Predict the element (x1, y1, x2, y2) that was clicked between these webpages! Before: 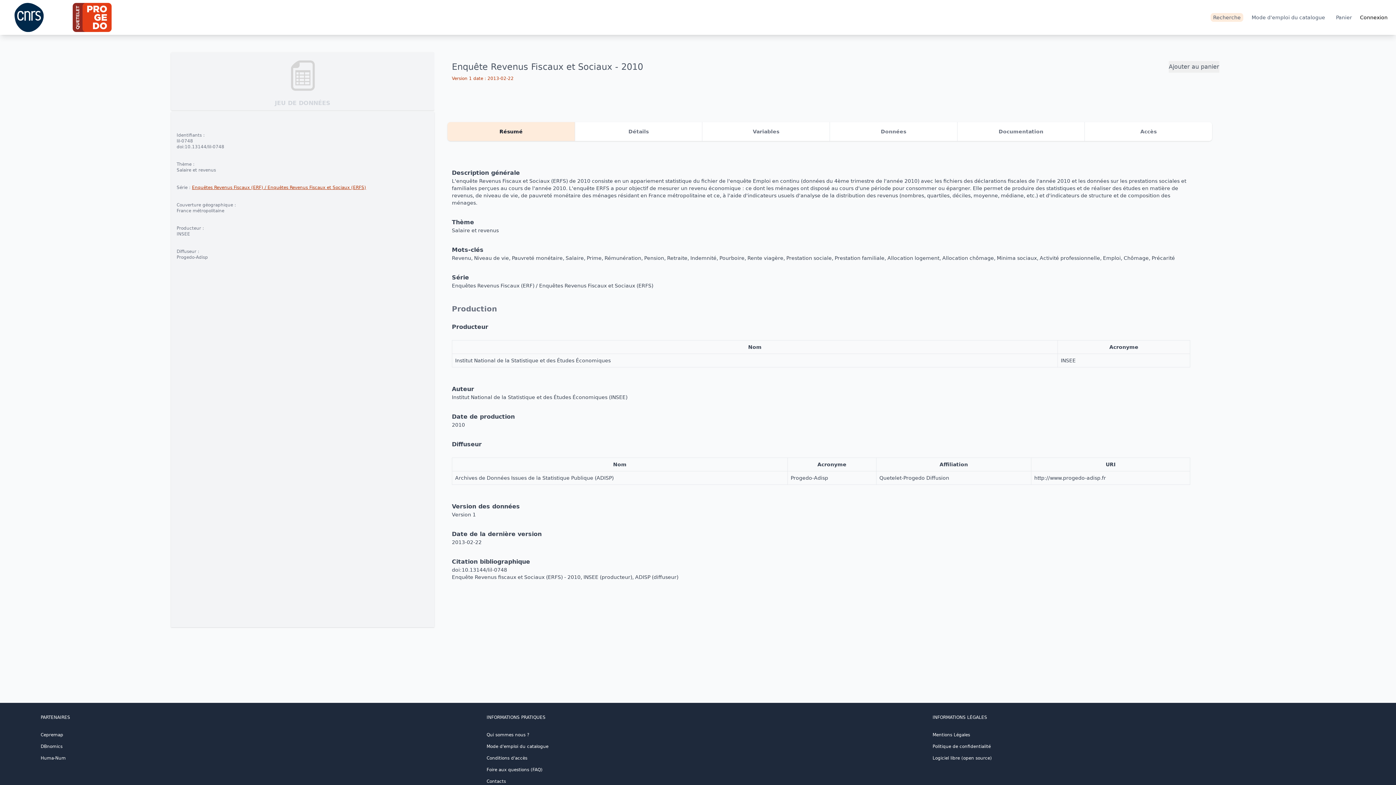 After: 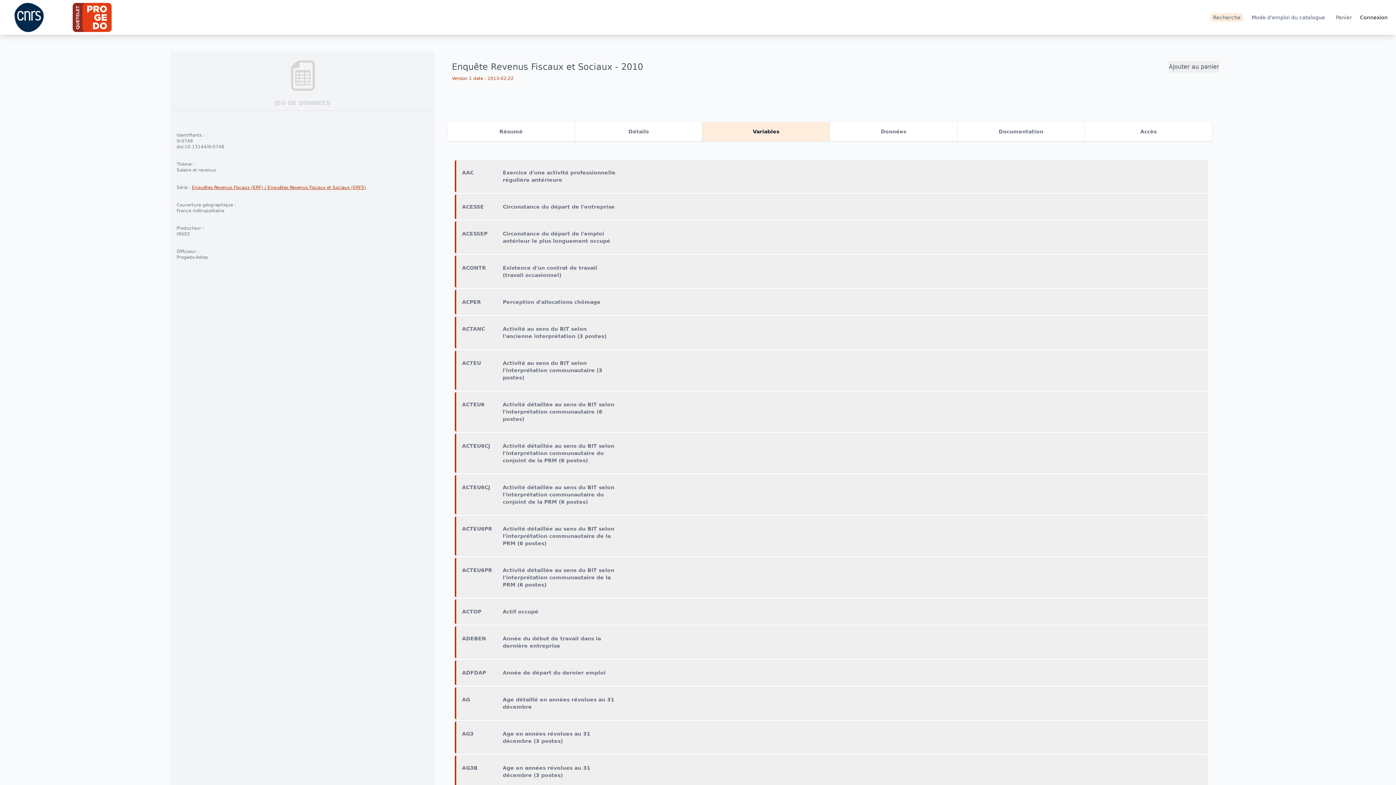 Action: bbox: (702, 122, 829, 141) label: Variables